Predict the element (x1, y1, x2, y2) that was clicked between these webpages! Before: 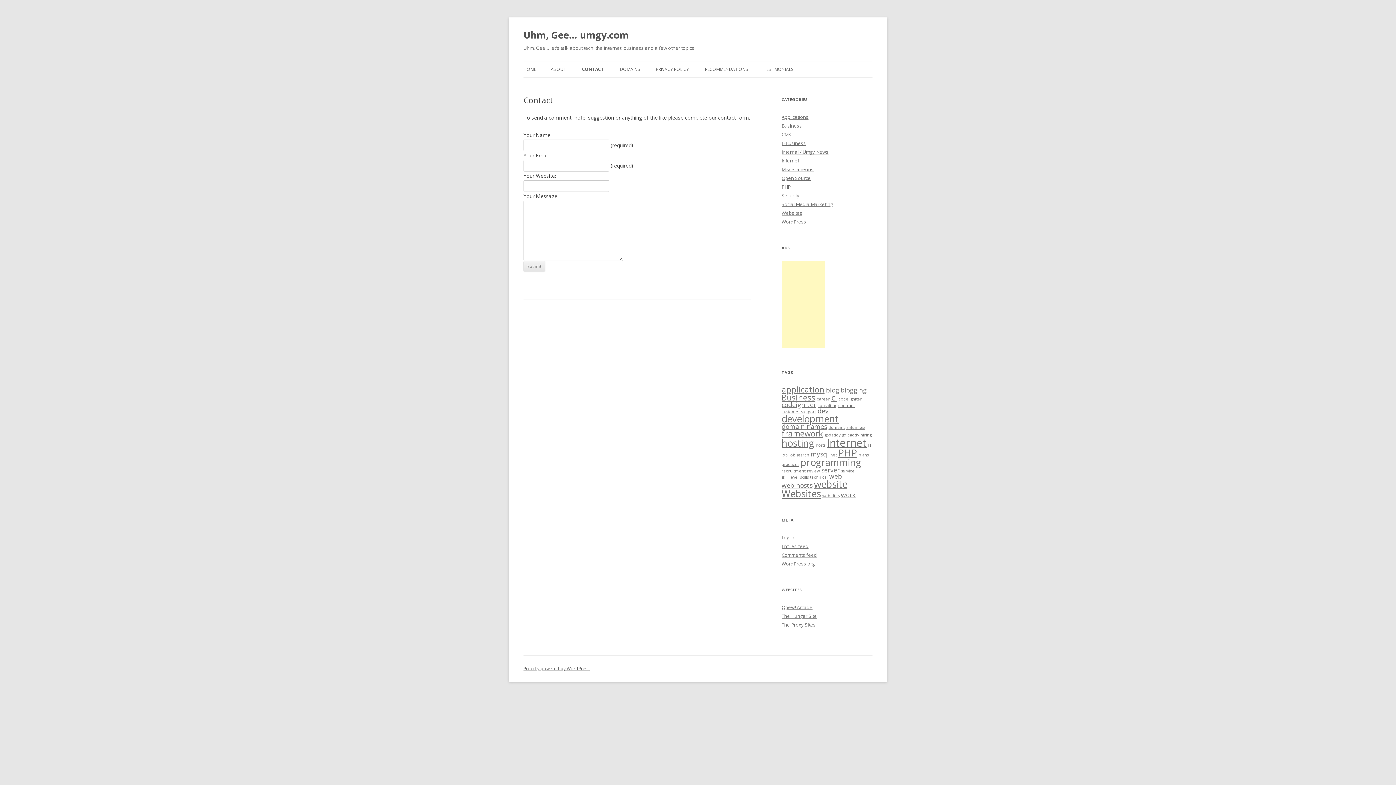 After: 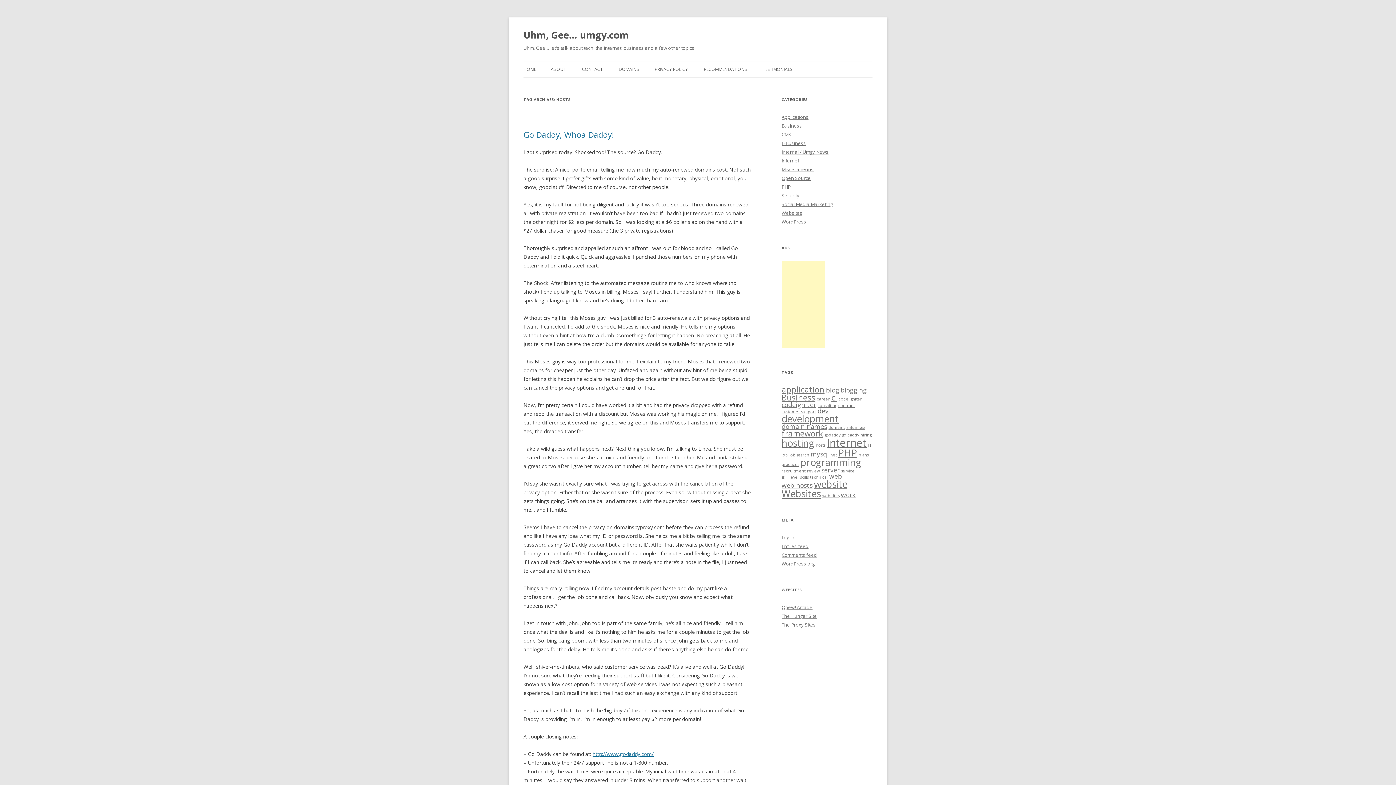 Action: bbox: (816, 442, 825, 448) label: hosts (1 item)